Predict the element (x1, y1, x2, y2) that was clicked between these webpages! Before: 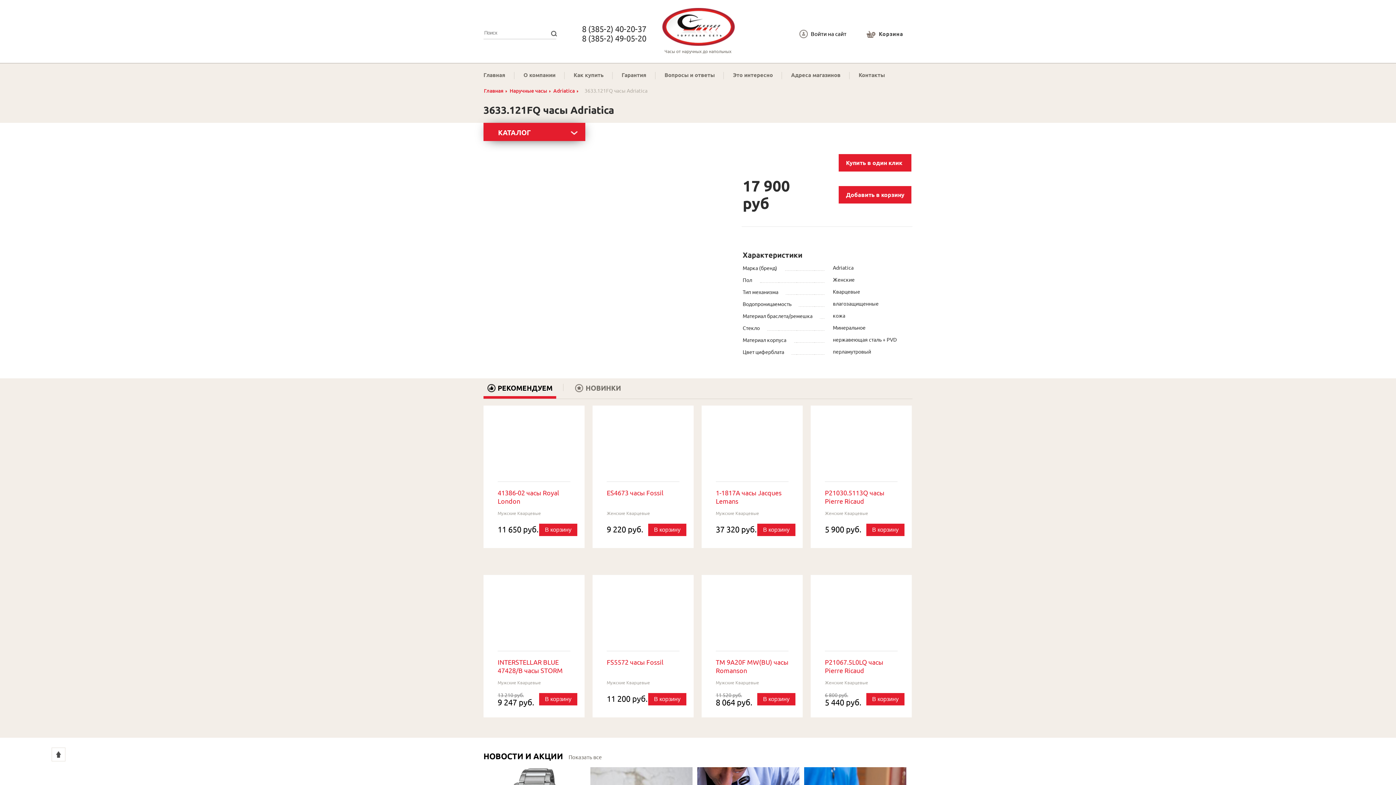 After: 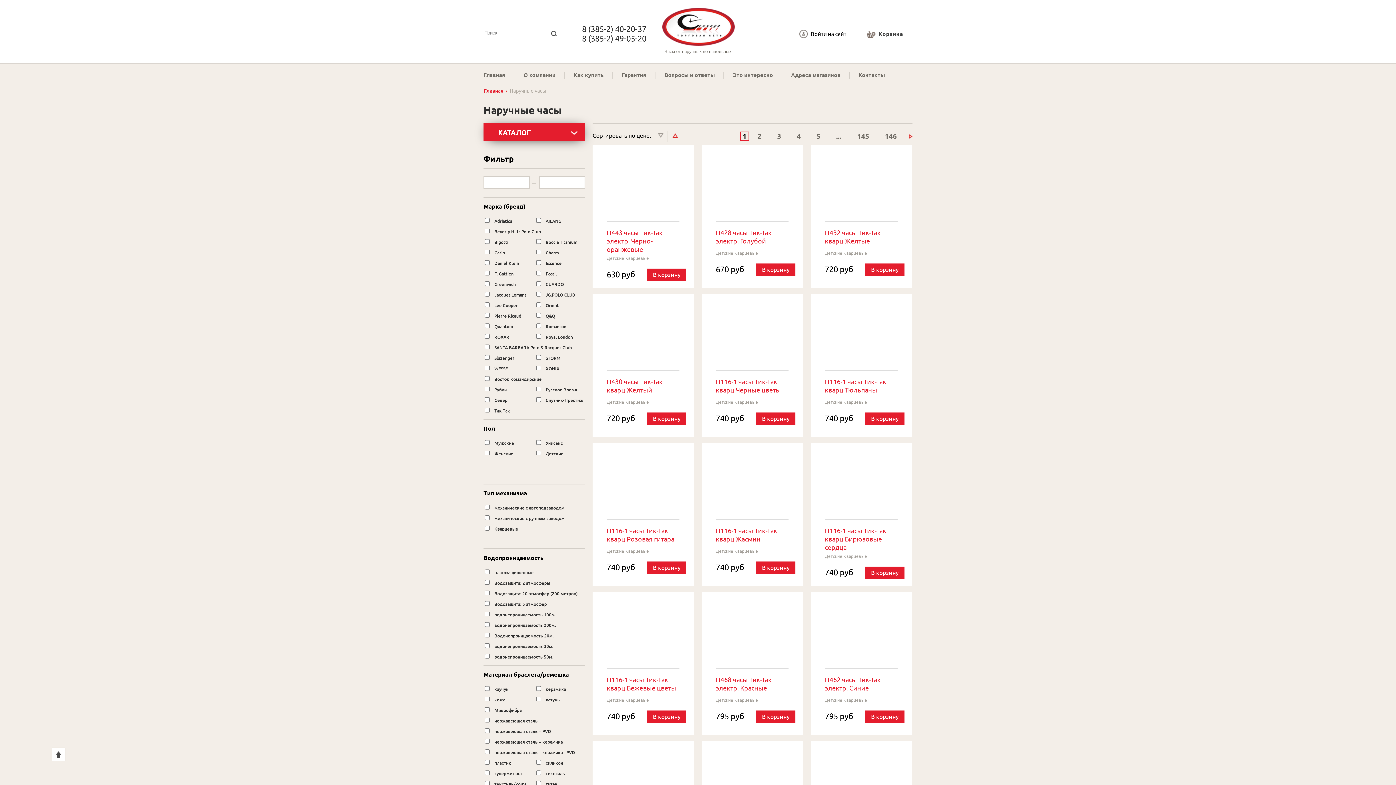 Action: bbox: (509, 88, 547, 93) label: Наручные часы